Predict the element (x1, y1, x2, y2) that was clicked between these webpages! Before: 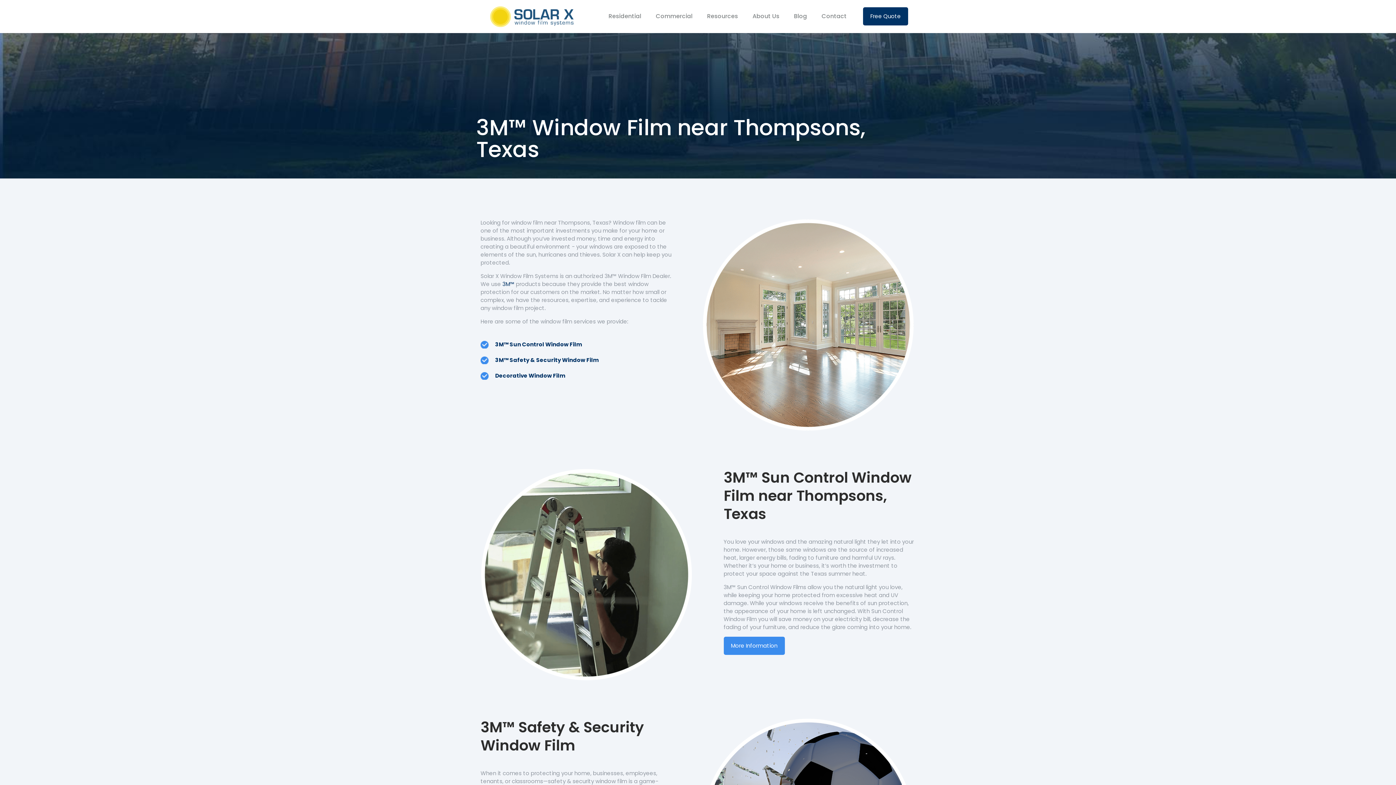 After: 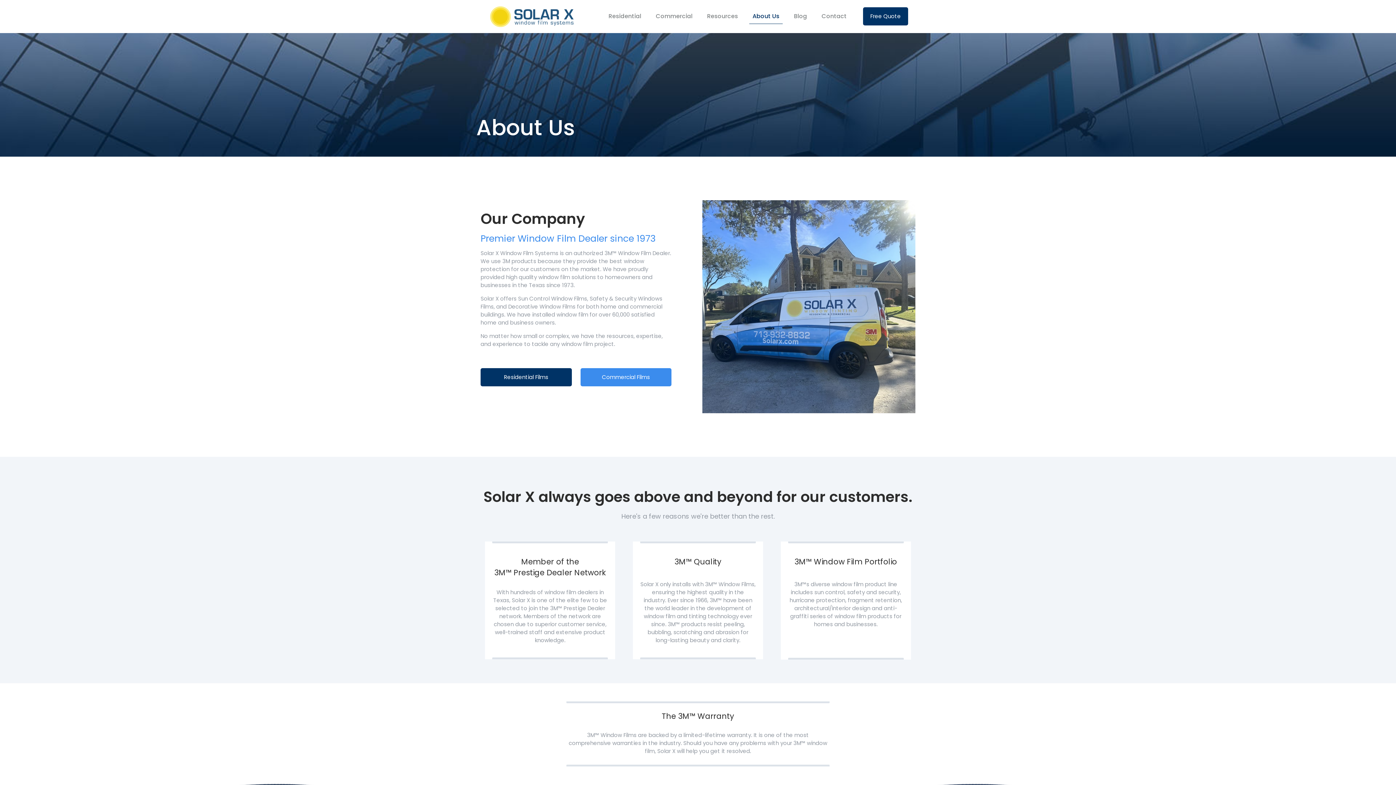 Action: bbox: (745, 0, 786, 32) label: About Us